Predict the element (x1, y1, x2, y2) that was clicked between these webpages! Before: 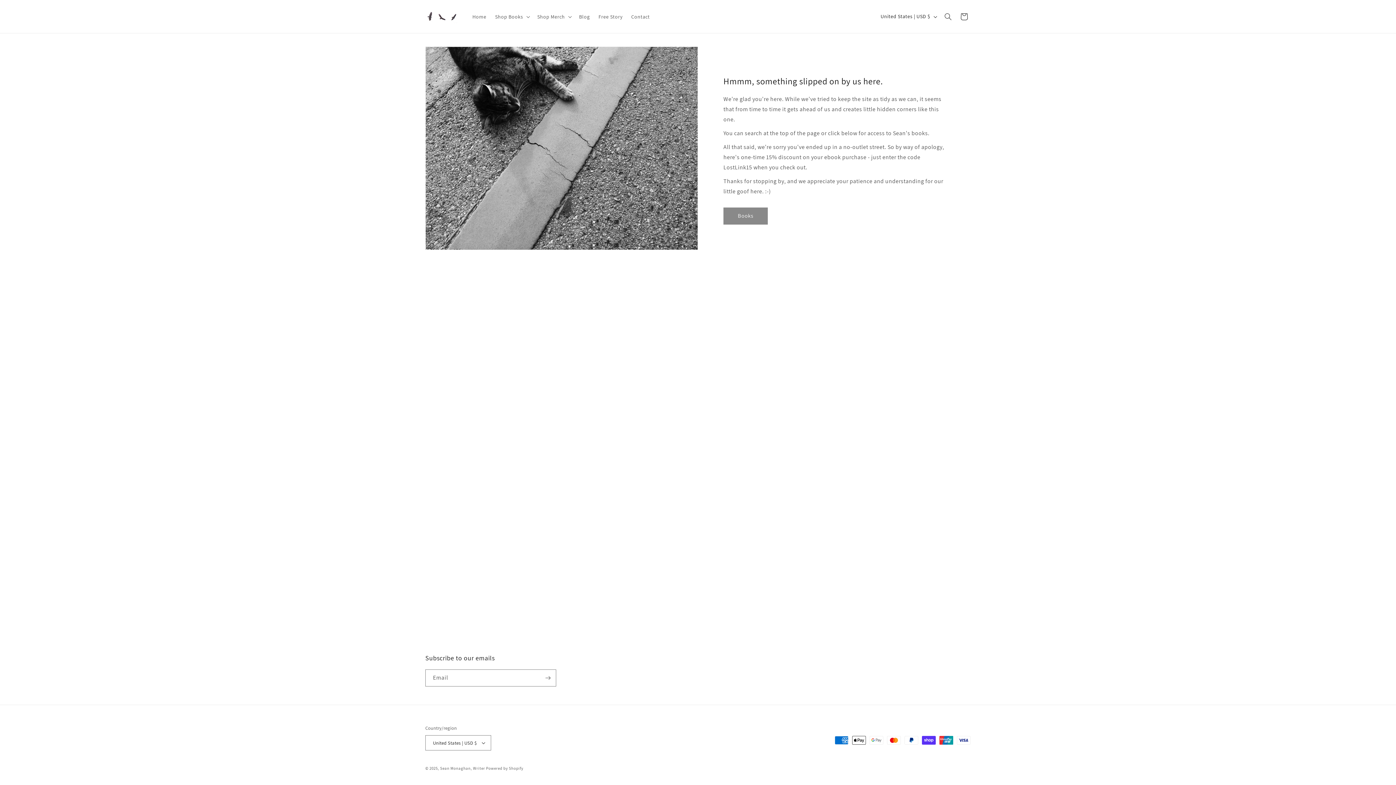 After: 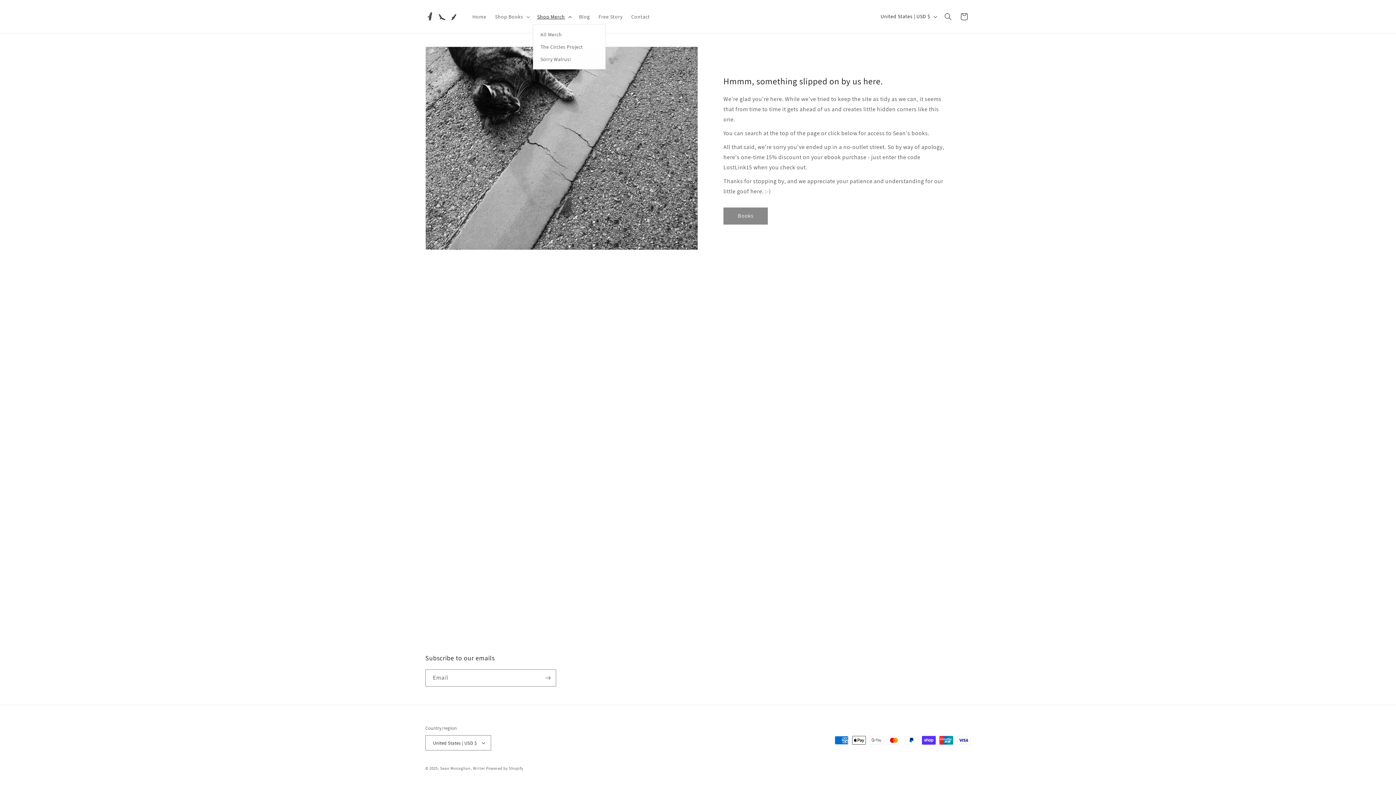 Action: label: Shop Merch bbox: (533, 8, 574, 24)